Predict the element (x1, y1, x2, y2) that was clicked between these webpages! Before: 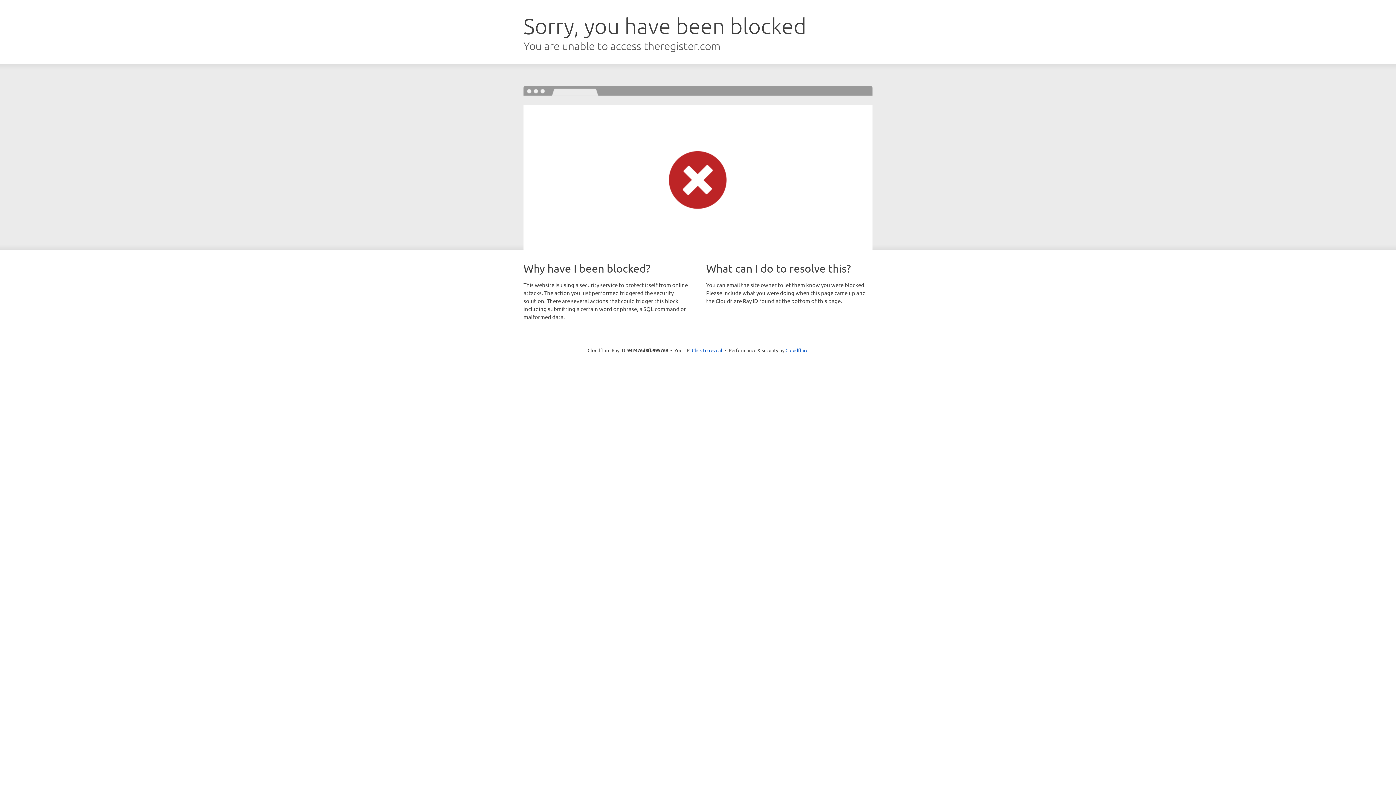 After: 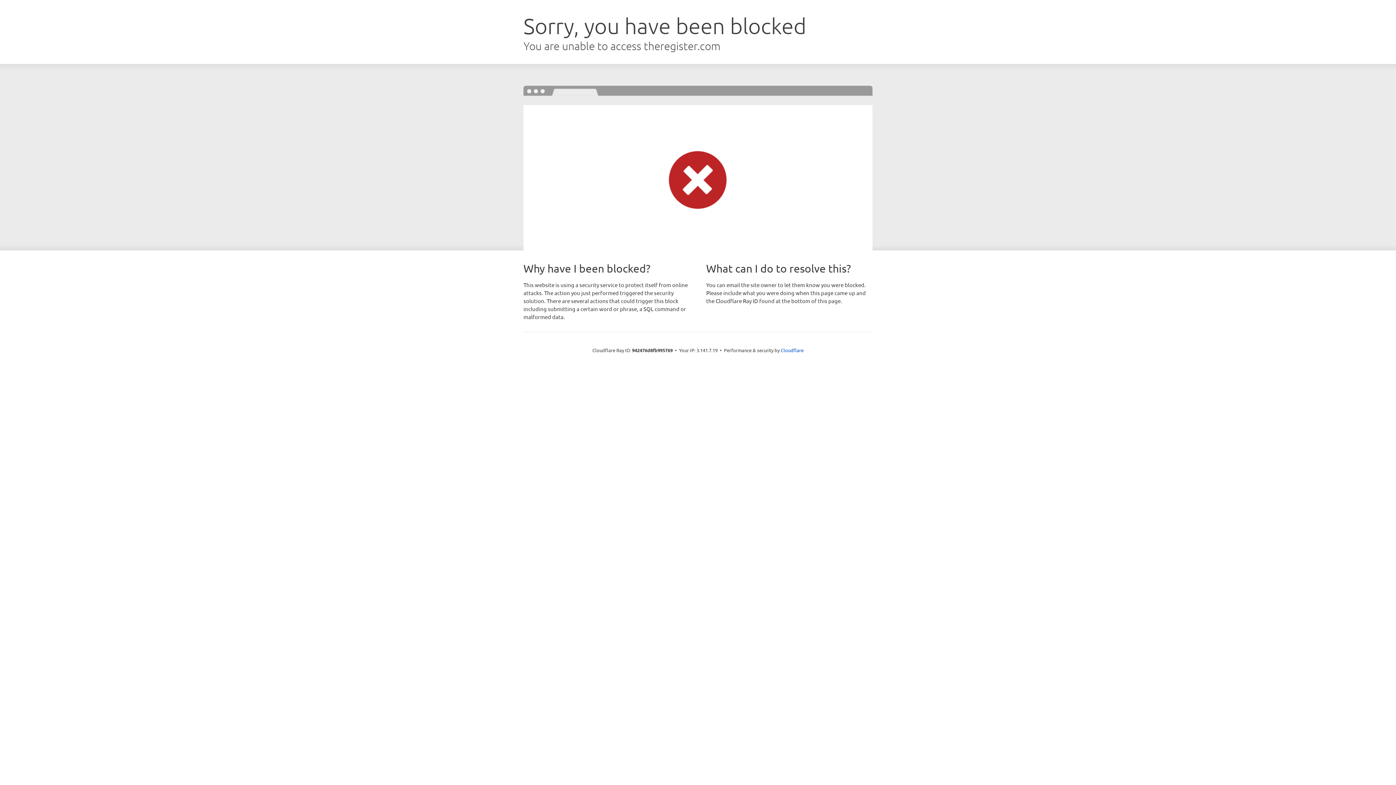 Action: bbox: (692, 346, 722, 353) label: Click to reveal